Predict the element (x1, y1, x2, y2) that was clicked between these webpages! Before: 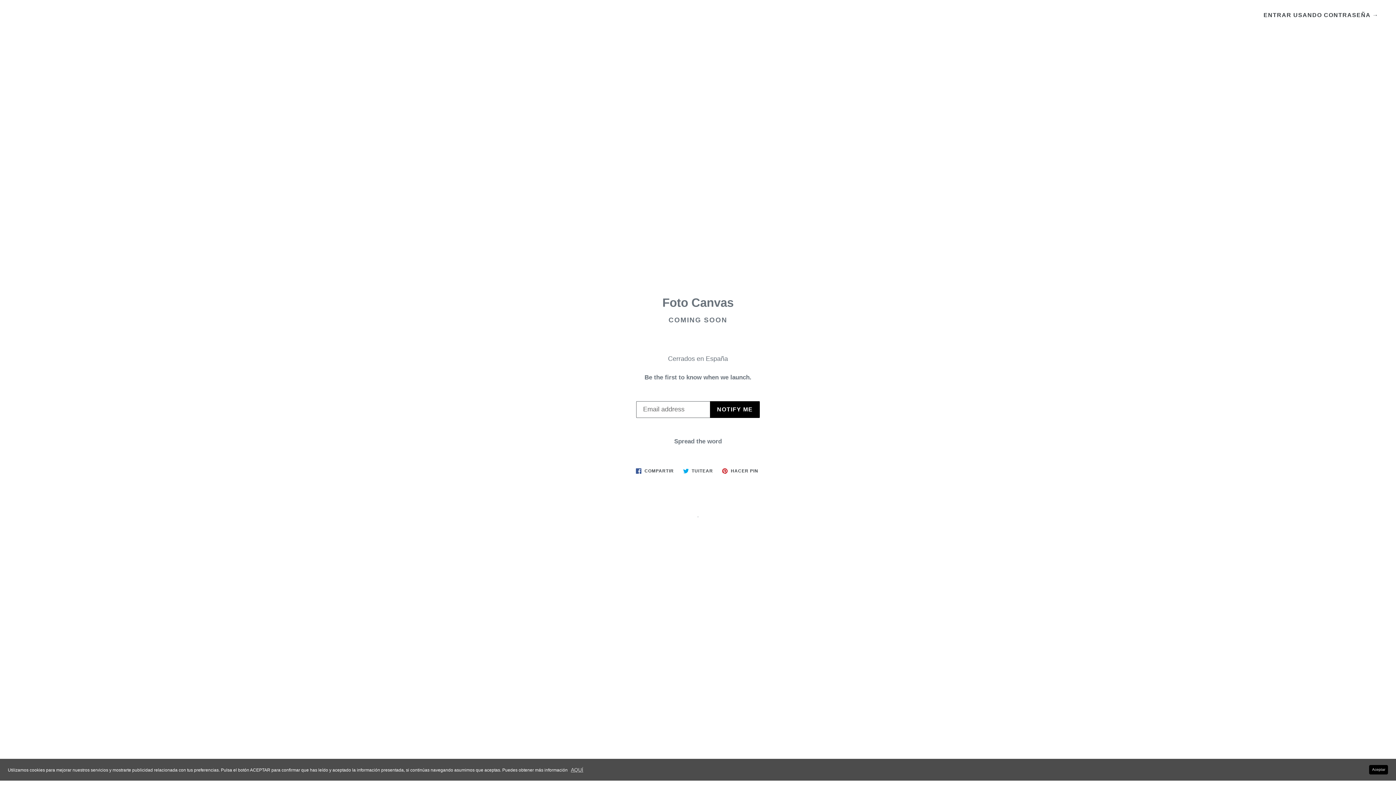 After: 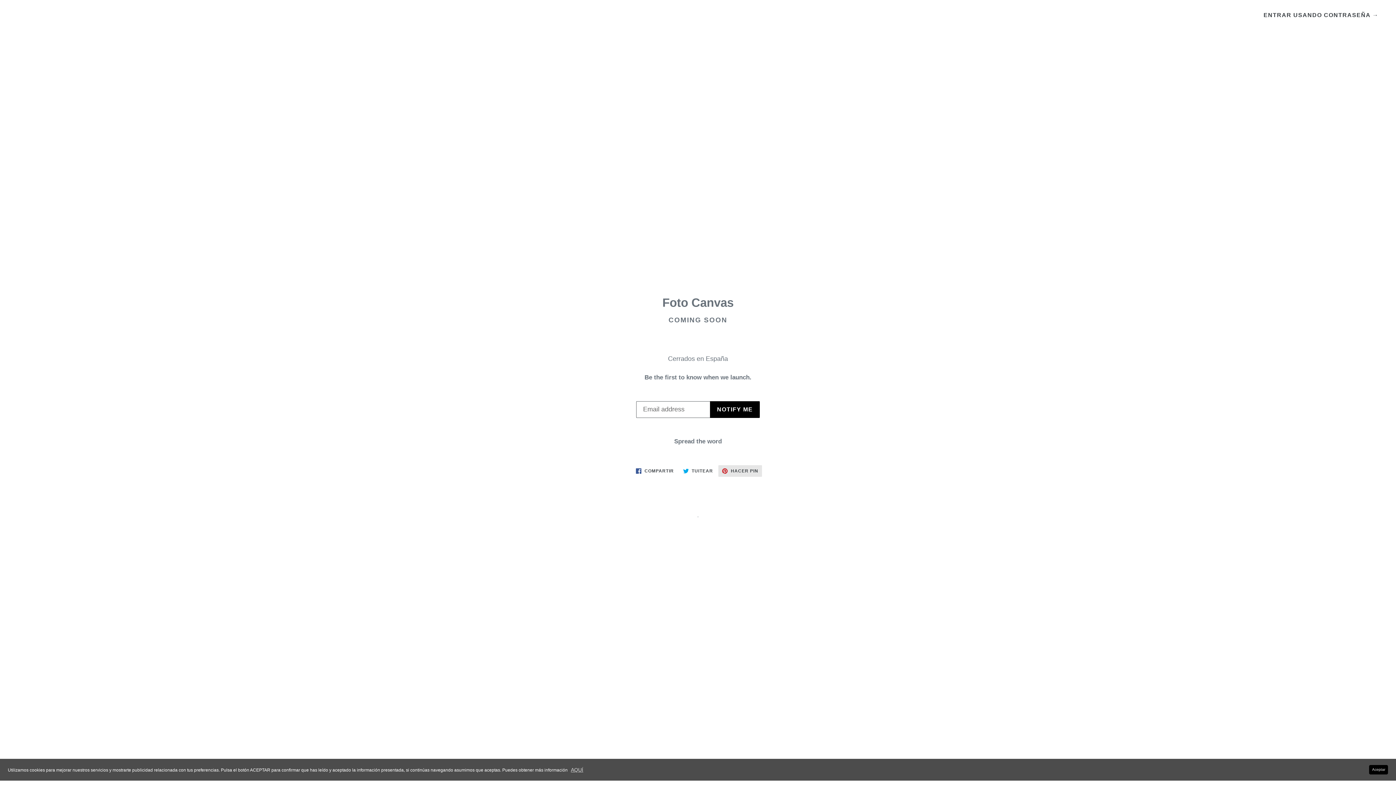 Action: bbox: (718, 465, 762, 476) label:  HACER PIN
PINEAR EN PINTEREST